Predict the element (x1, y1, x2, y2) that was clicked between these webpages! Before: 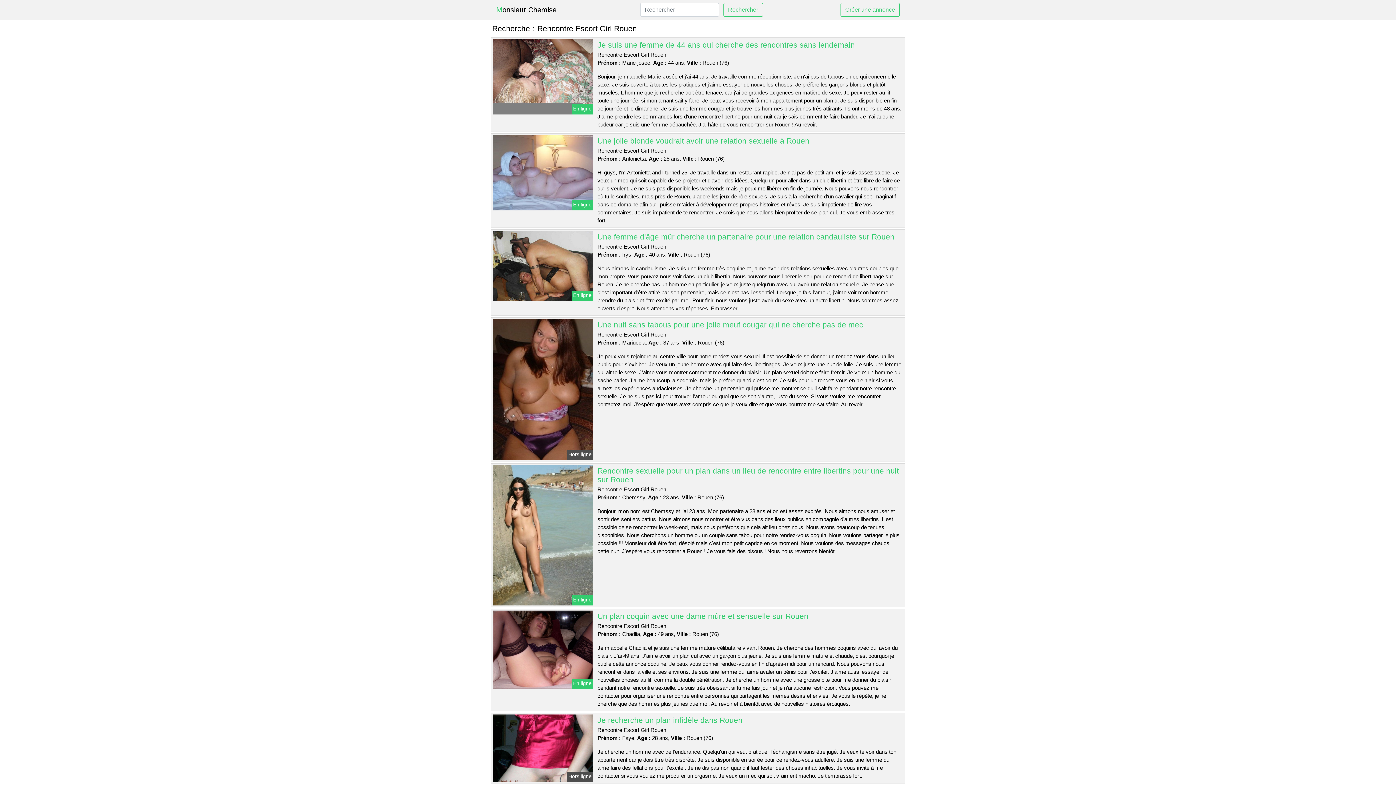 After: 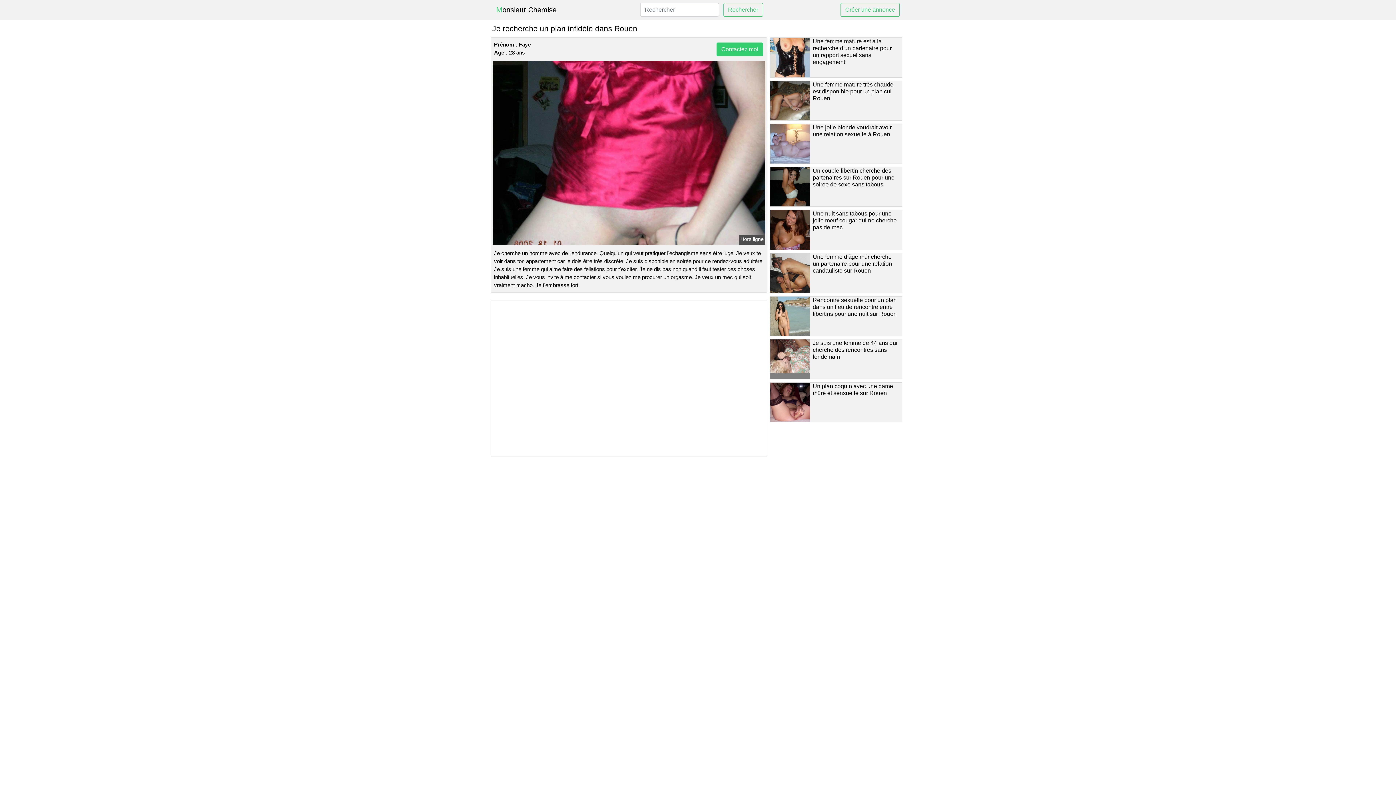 Action: bbox: (491, 745, 594, 751)